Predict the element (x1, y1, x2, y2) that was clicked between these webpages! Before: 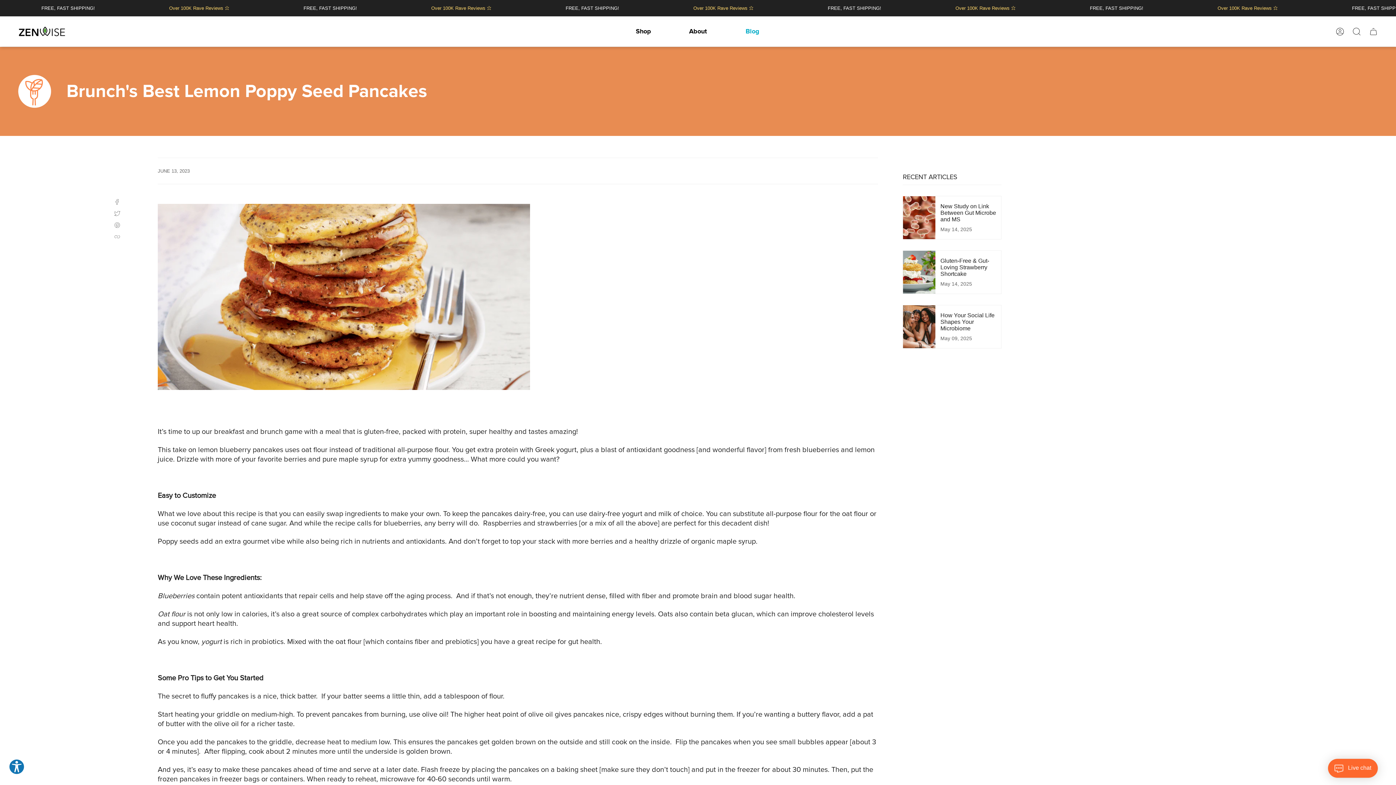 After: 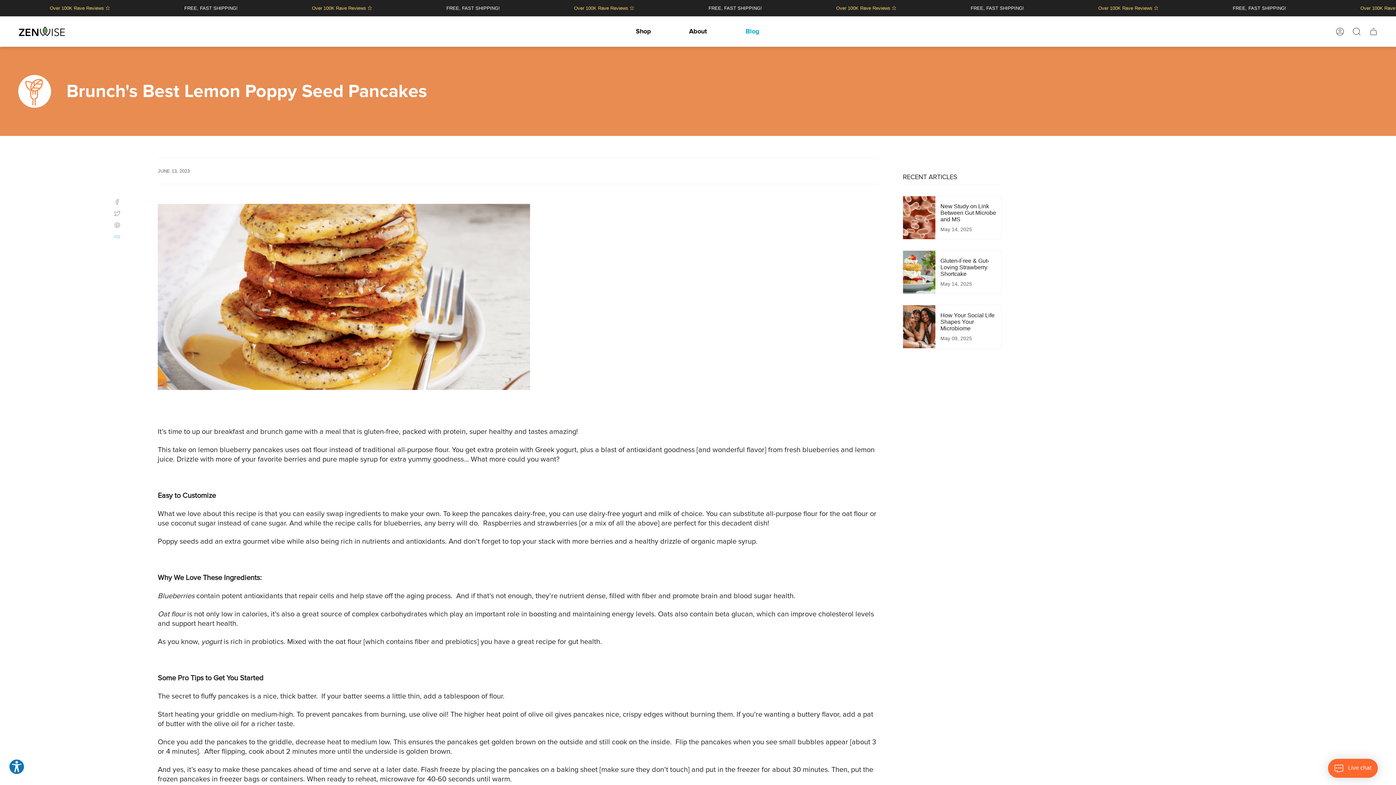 Action: bbox: (114, 233, 120, 240) label: COPIED!